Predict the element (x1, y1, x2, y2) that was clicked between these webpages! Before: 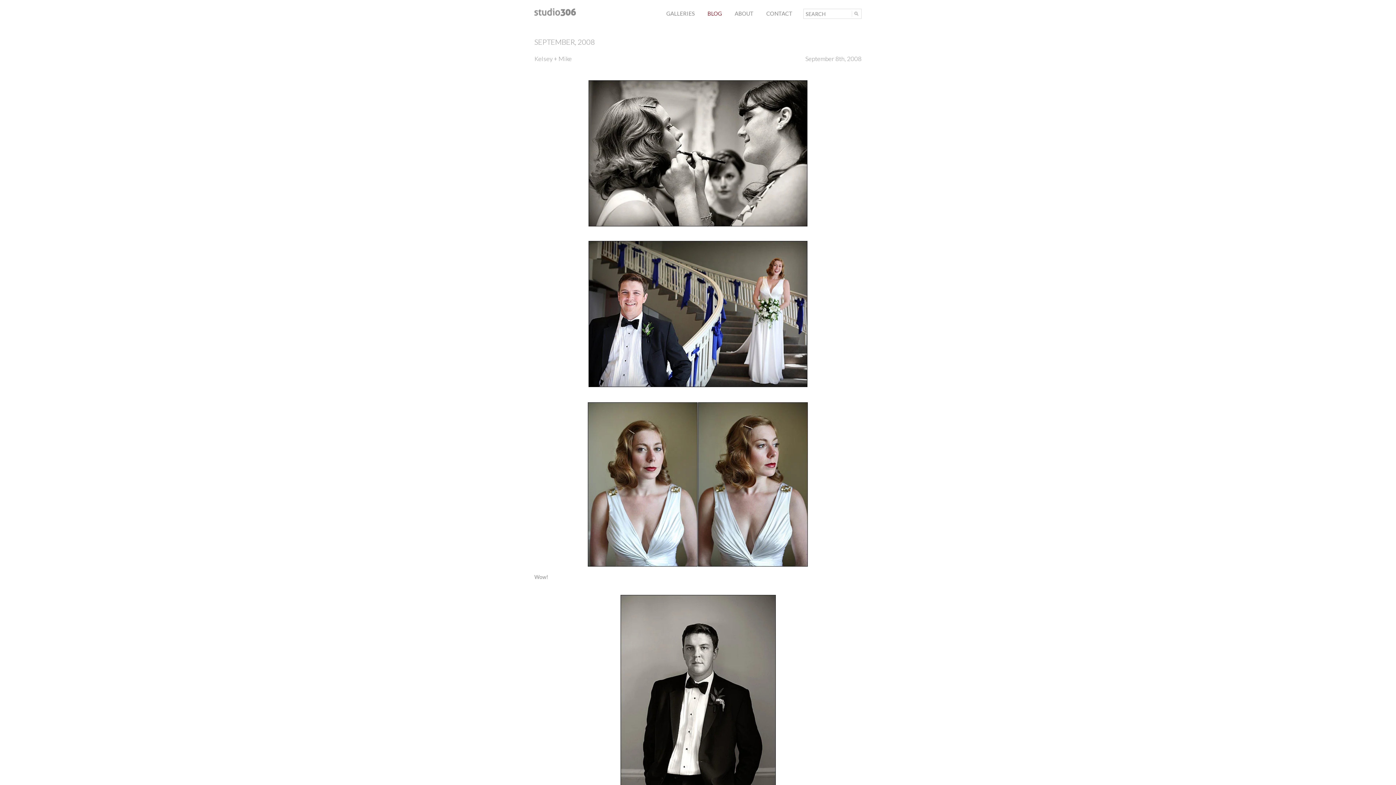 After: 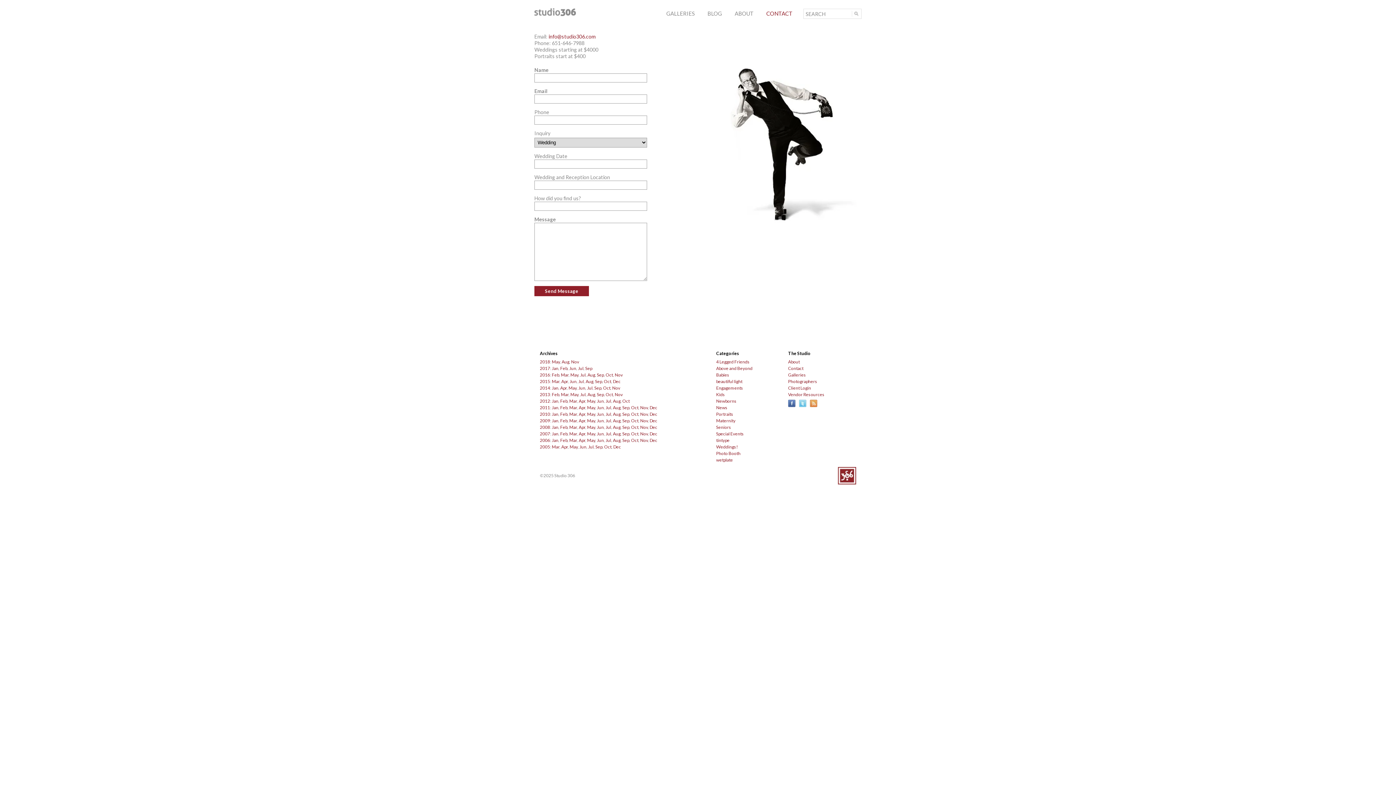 Action: label: CONTACT bbox: (764, 8, 794, 18)